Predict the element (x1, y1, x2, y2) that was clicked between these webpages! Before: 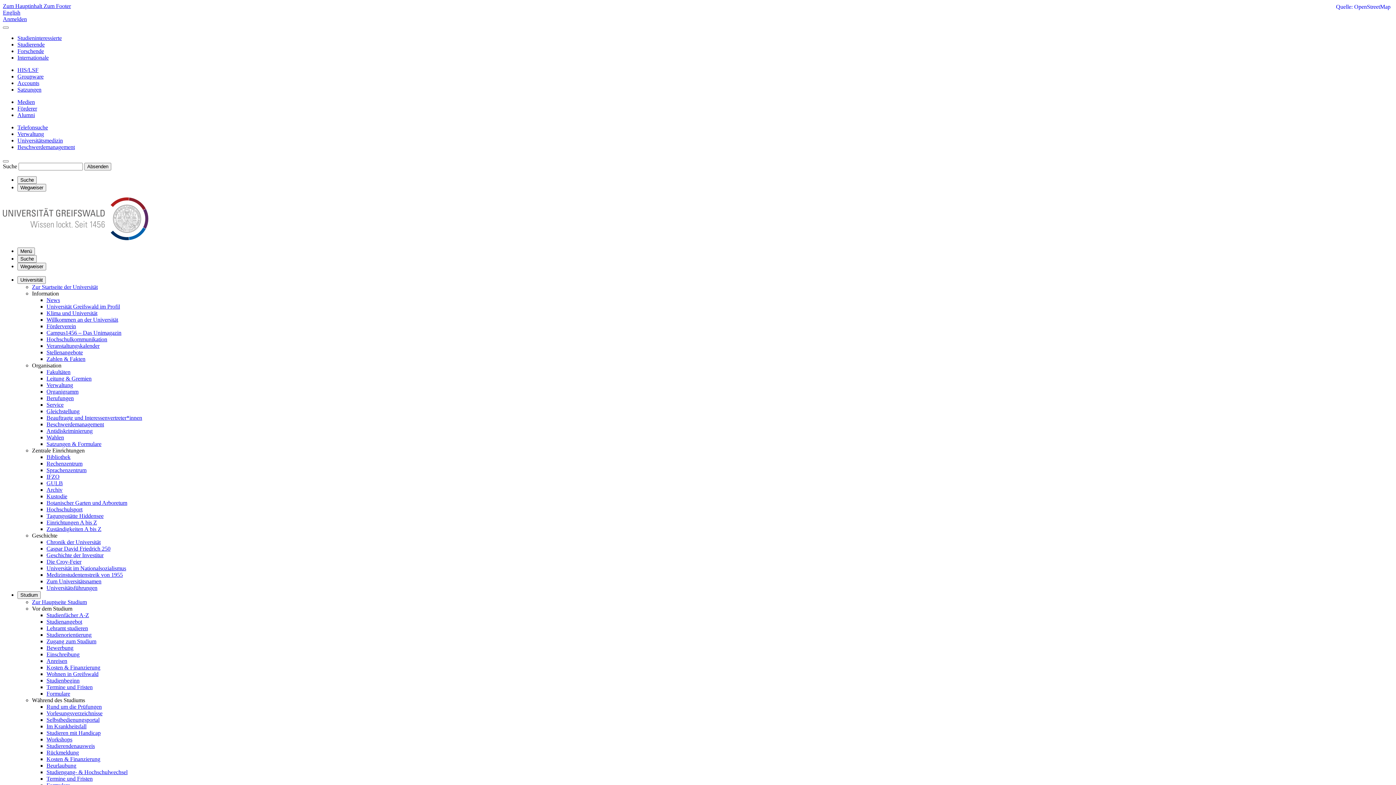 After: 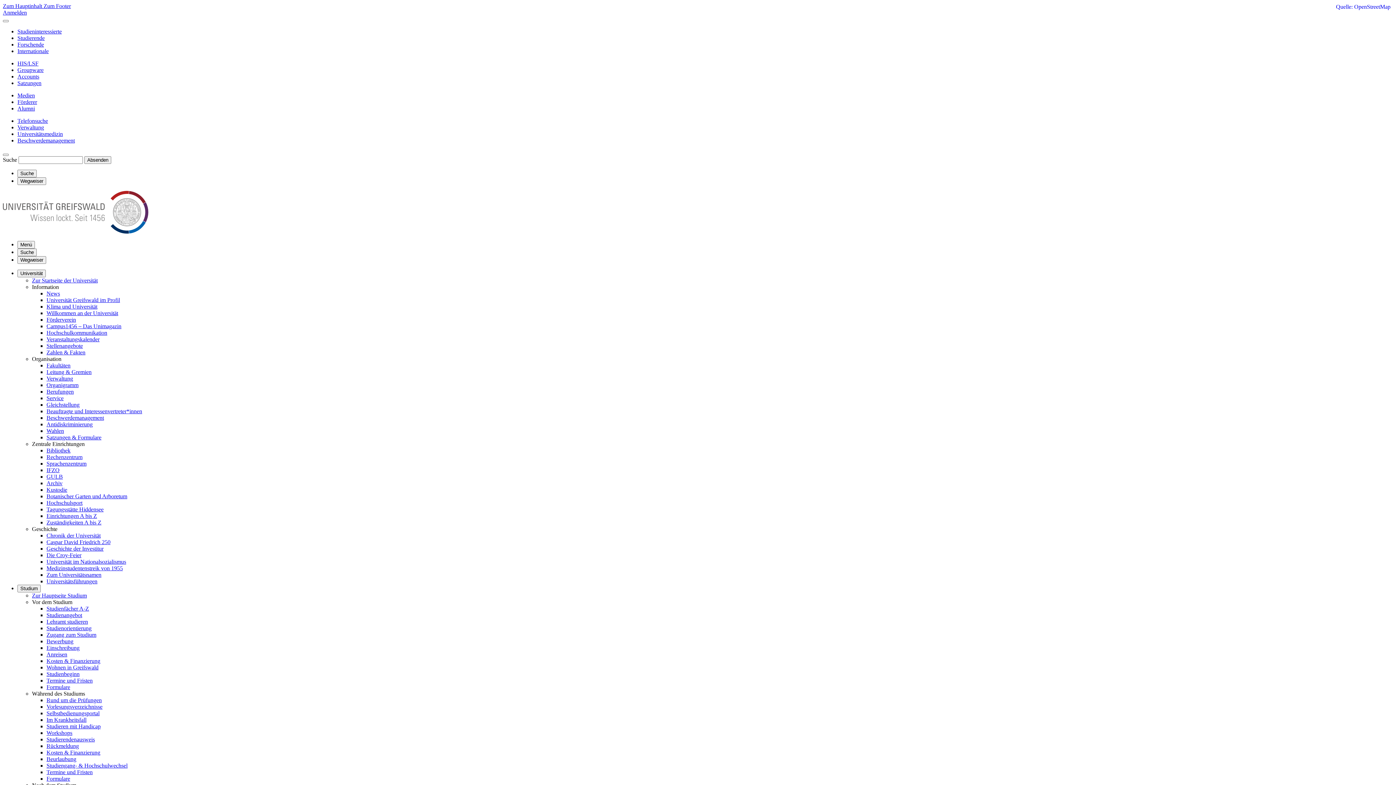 Action: bbox: (46, 552, 103, 558) label: Geschichte der Investitur